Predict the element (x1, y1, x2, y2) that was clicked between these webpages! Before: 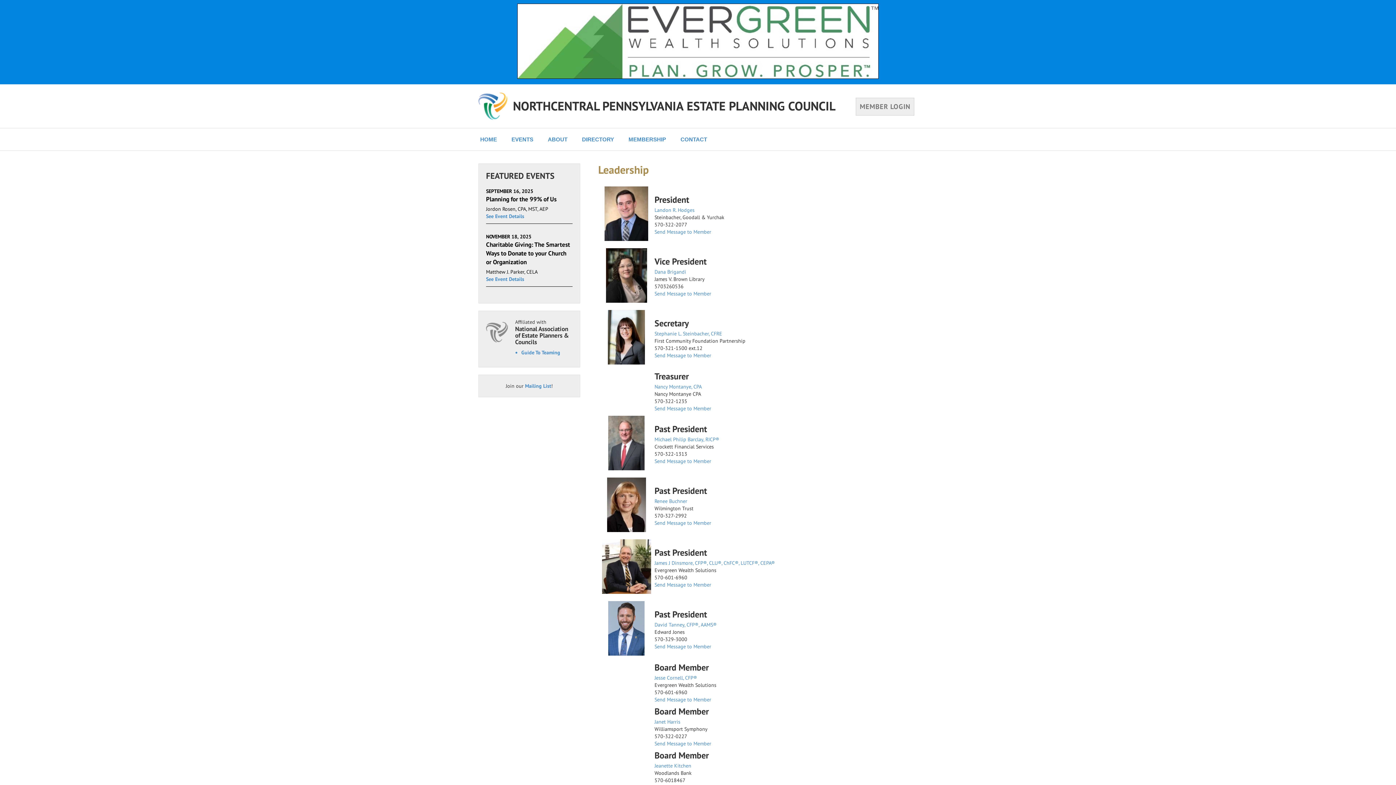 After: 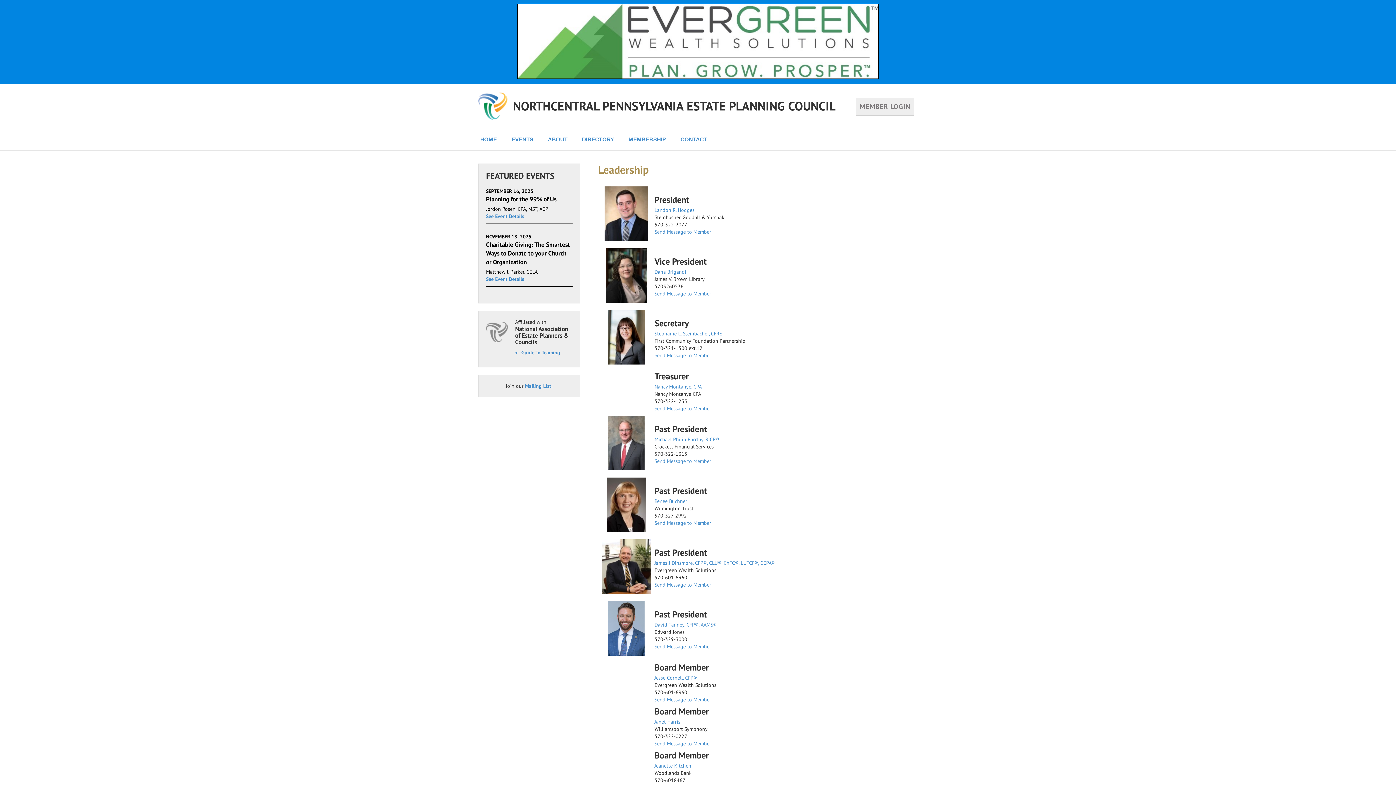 Action: bbox: (517, 3, 878, 78)